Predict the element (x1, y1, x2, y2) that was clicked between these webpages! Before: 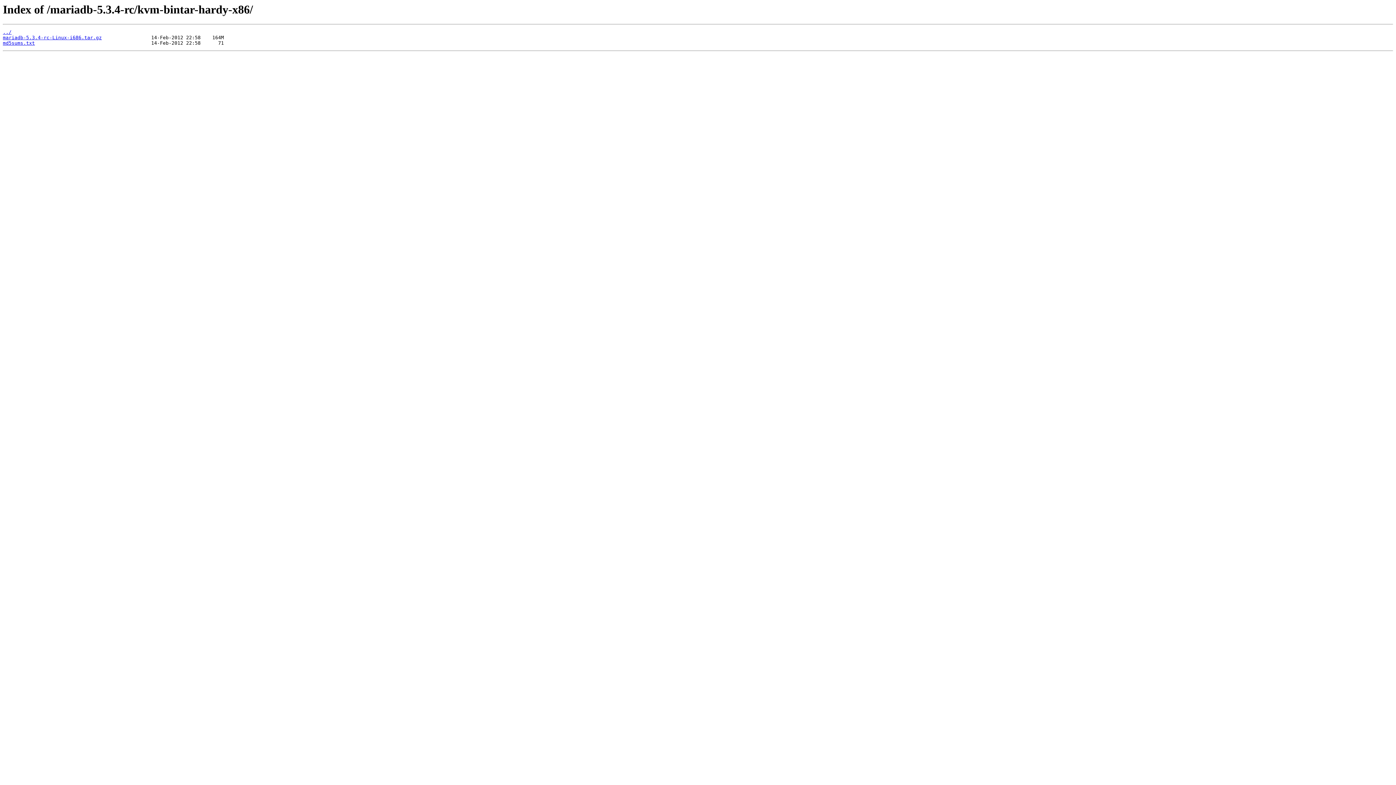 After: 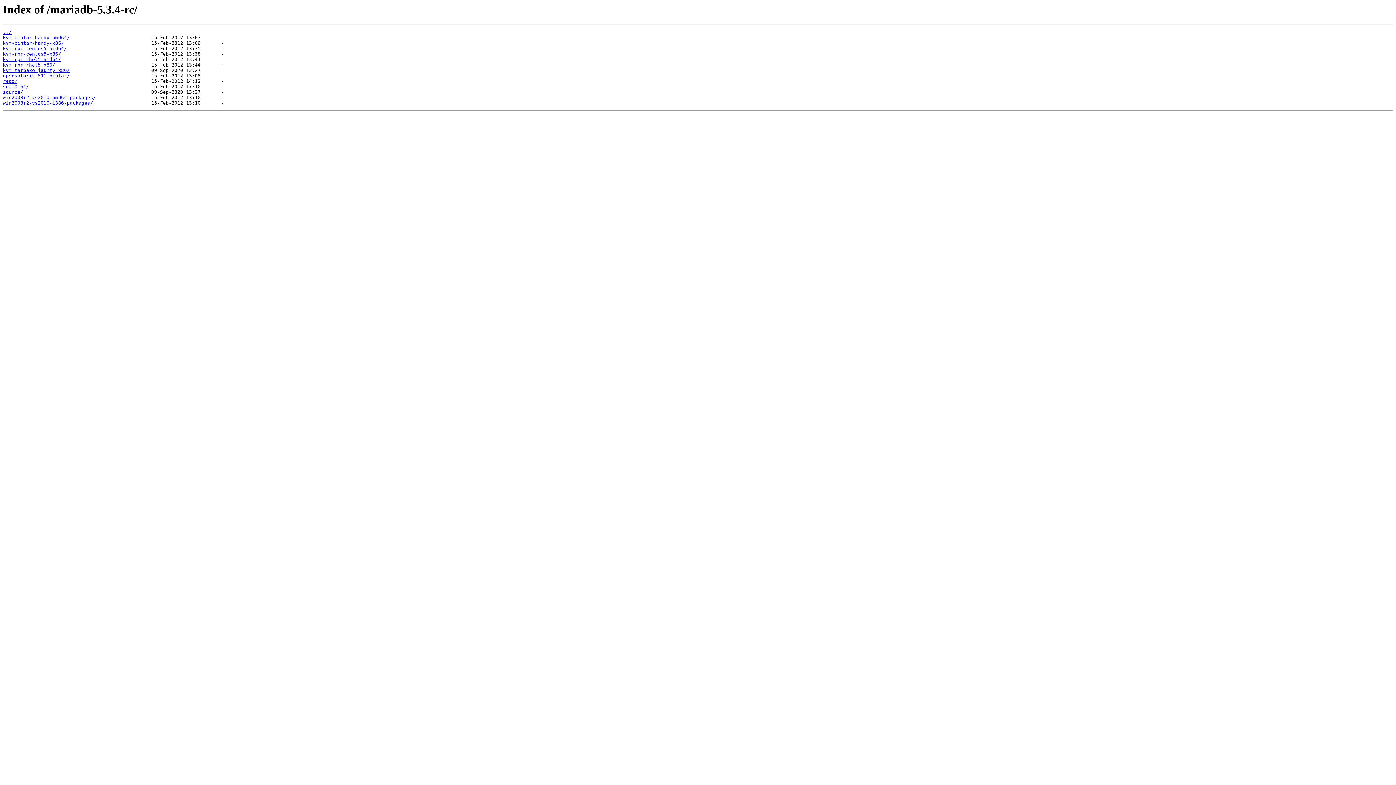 Action: label: ../ bbox: (2, 29, 11, 35)